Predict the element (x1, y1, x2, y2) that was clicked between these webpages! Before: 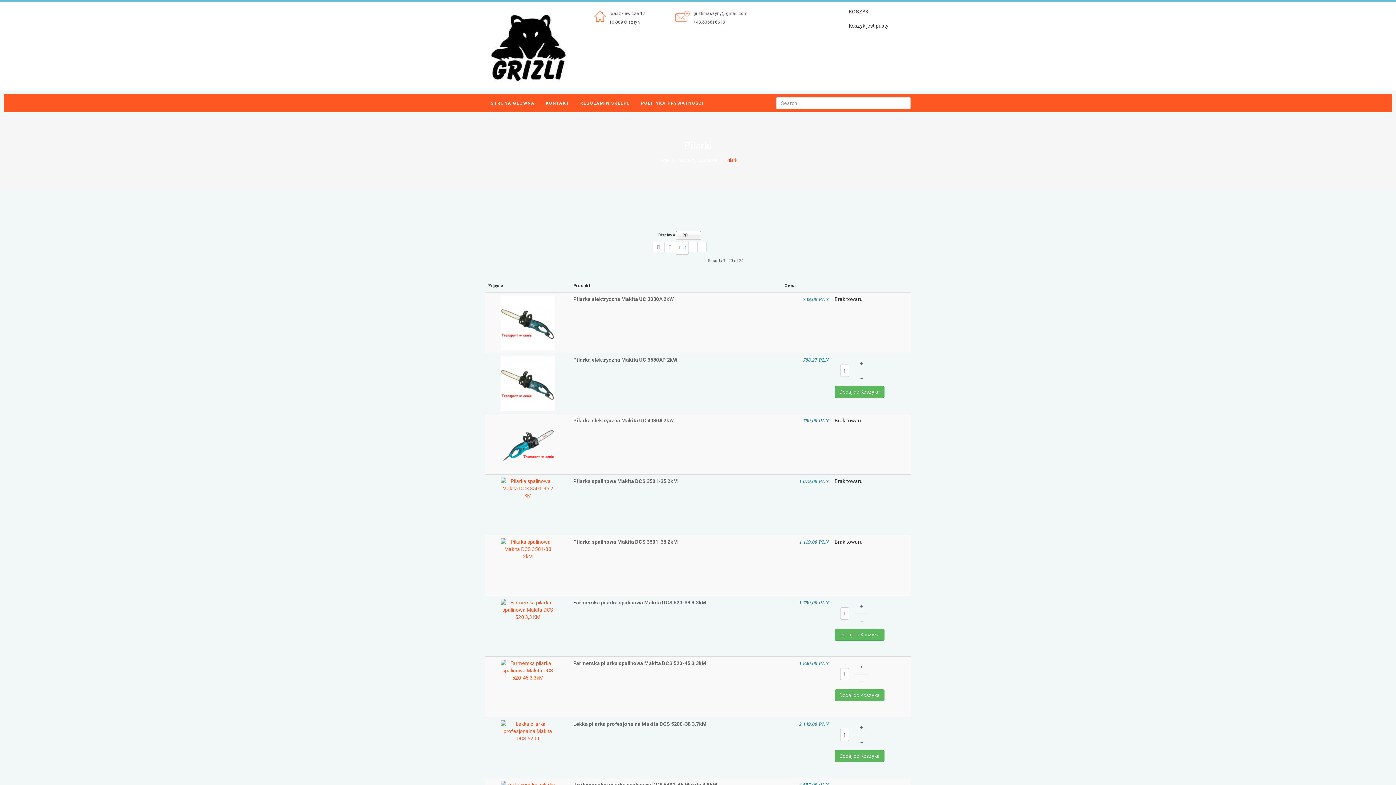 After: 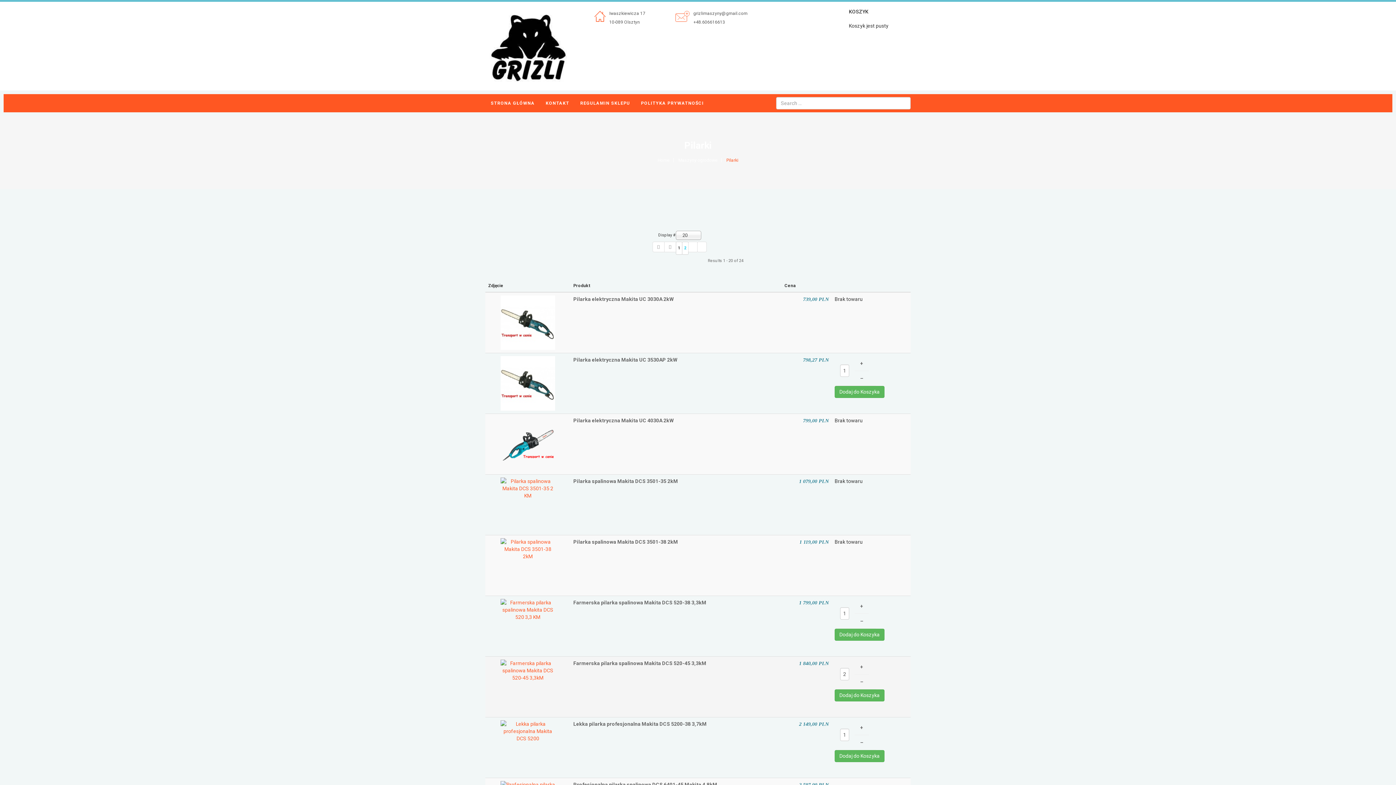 Action: label: + bbox: (860, 664, 863, 670)